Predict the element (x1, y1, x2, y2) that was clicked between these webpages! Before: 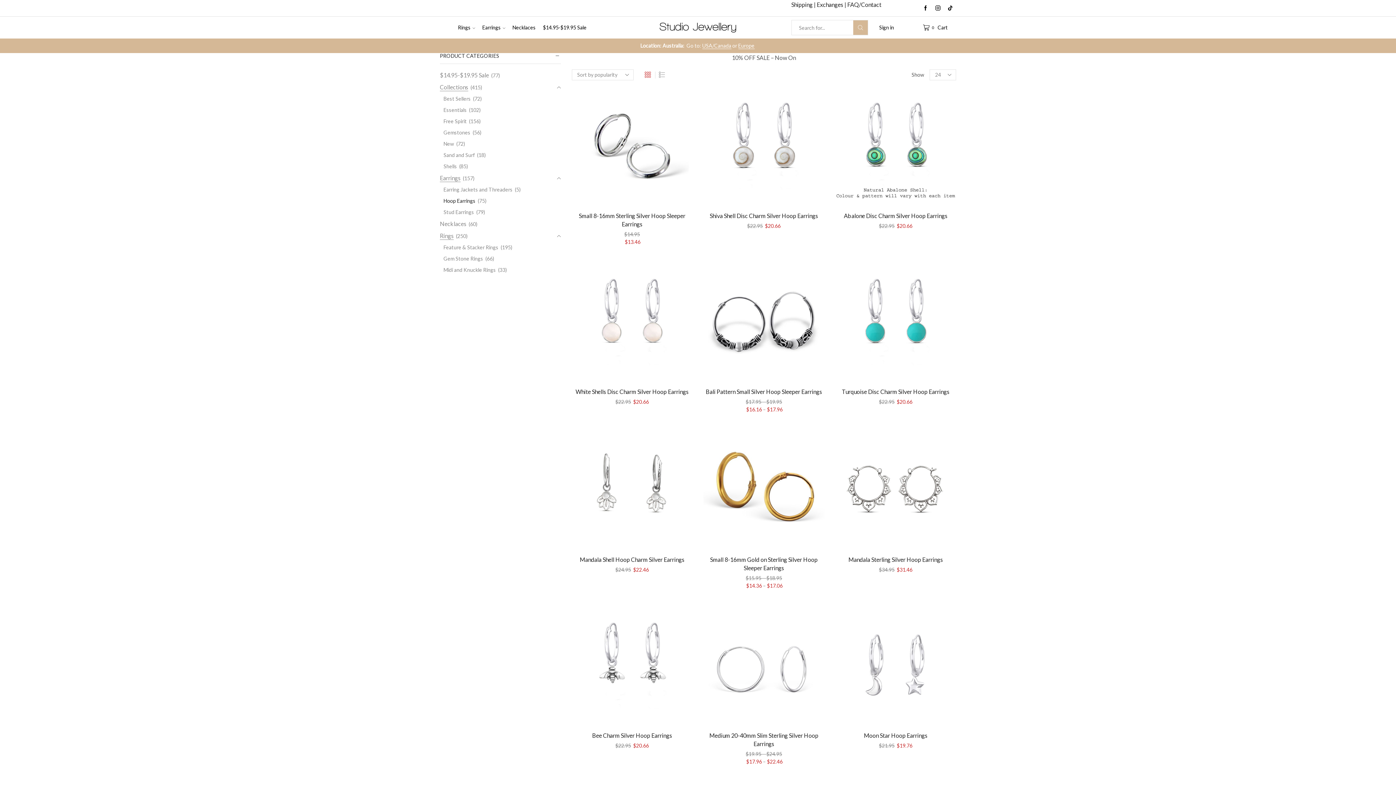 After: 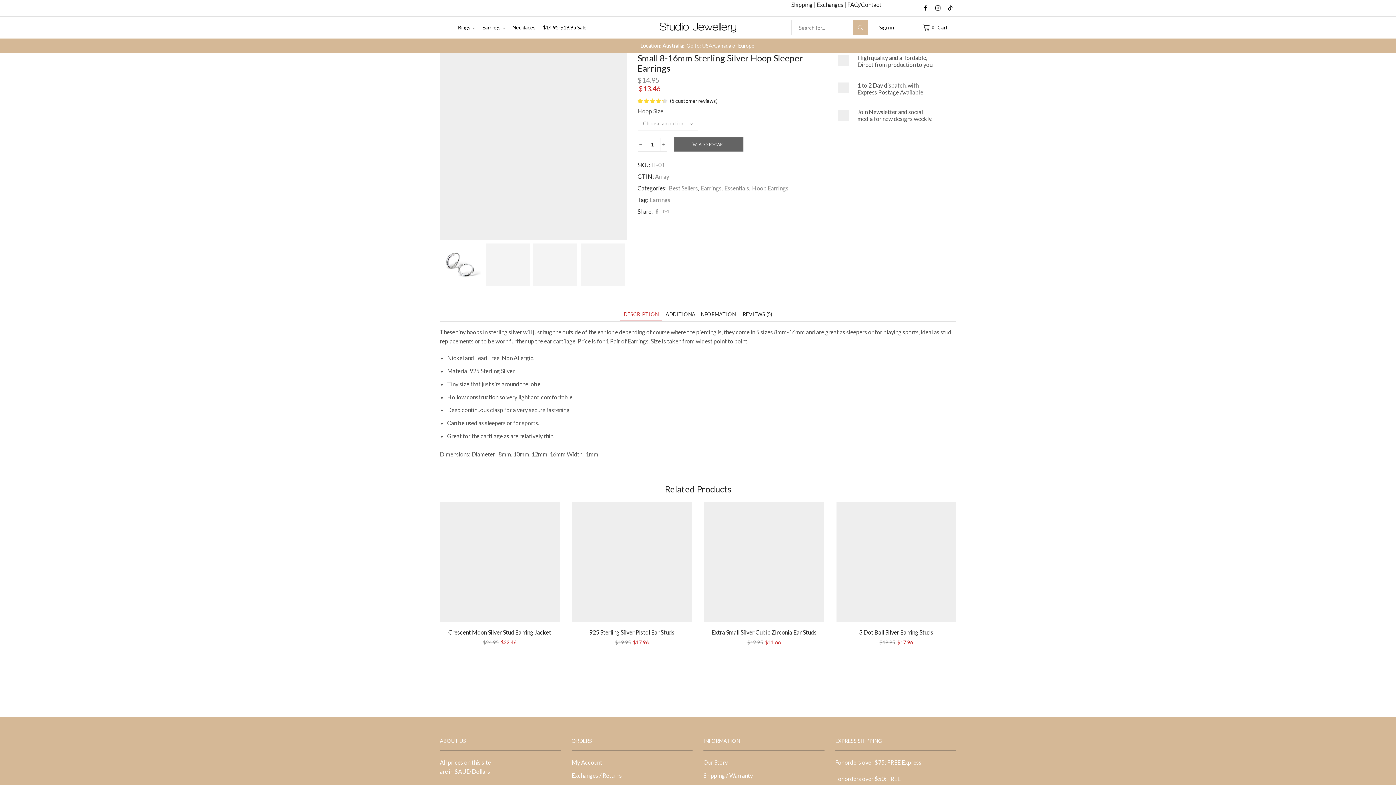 Action: label: Small 8-16mm Sterling Silver Hoop Sleeper Earrings bbox: (571, 211, 692, 228)